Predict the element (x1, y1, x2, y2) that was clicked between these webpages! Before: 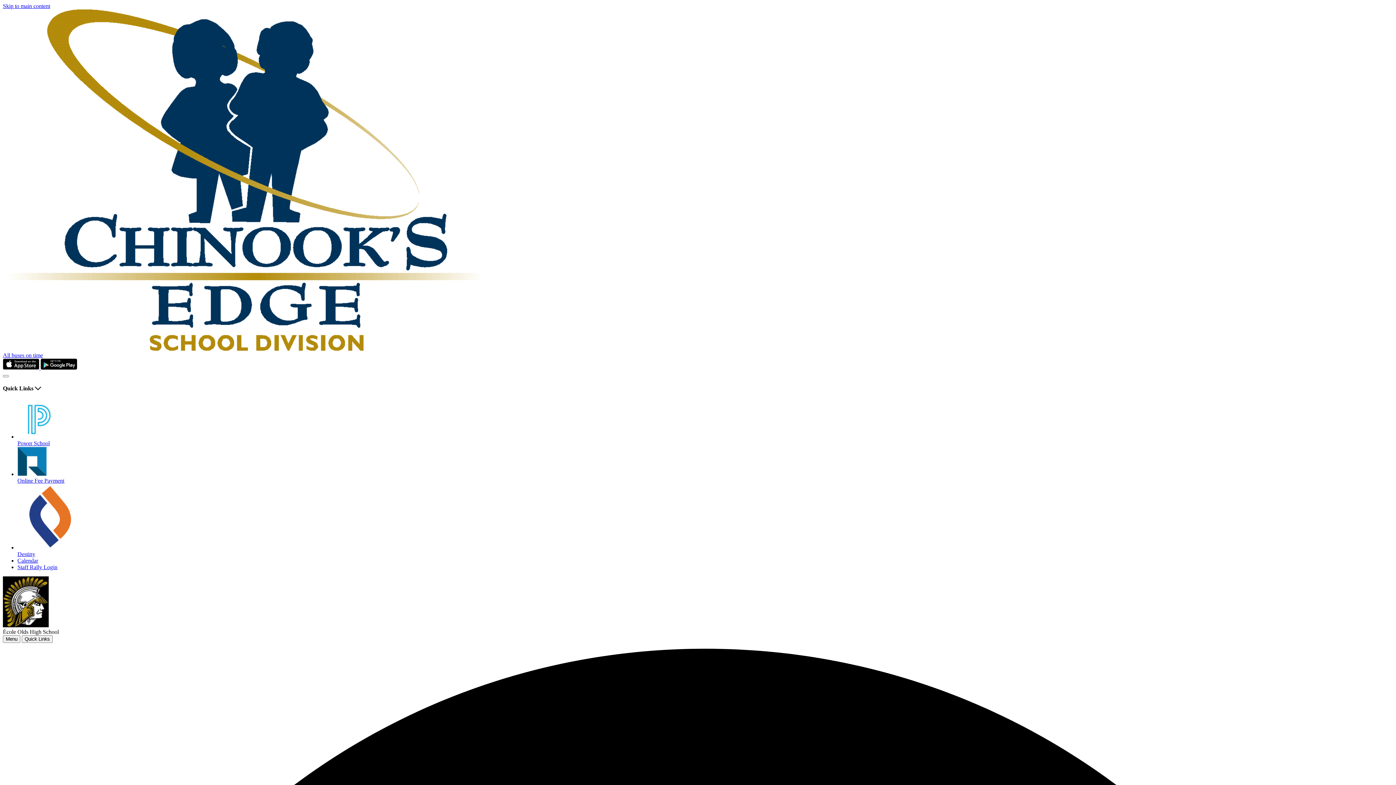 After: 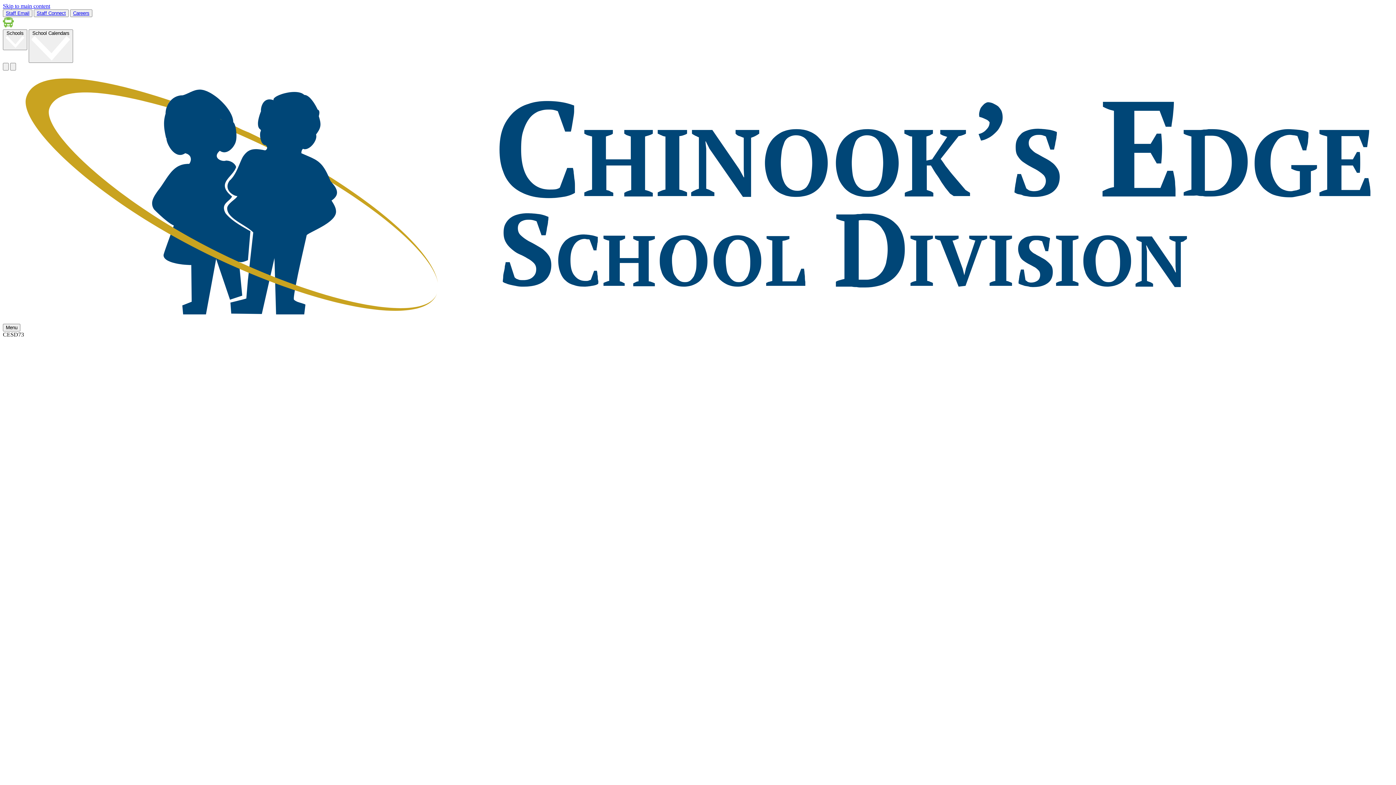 Action: bbox: (2, 345, 503, 352)